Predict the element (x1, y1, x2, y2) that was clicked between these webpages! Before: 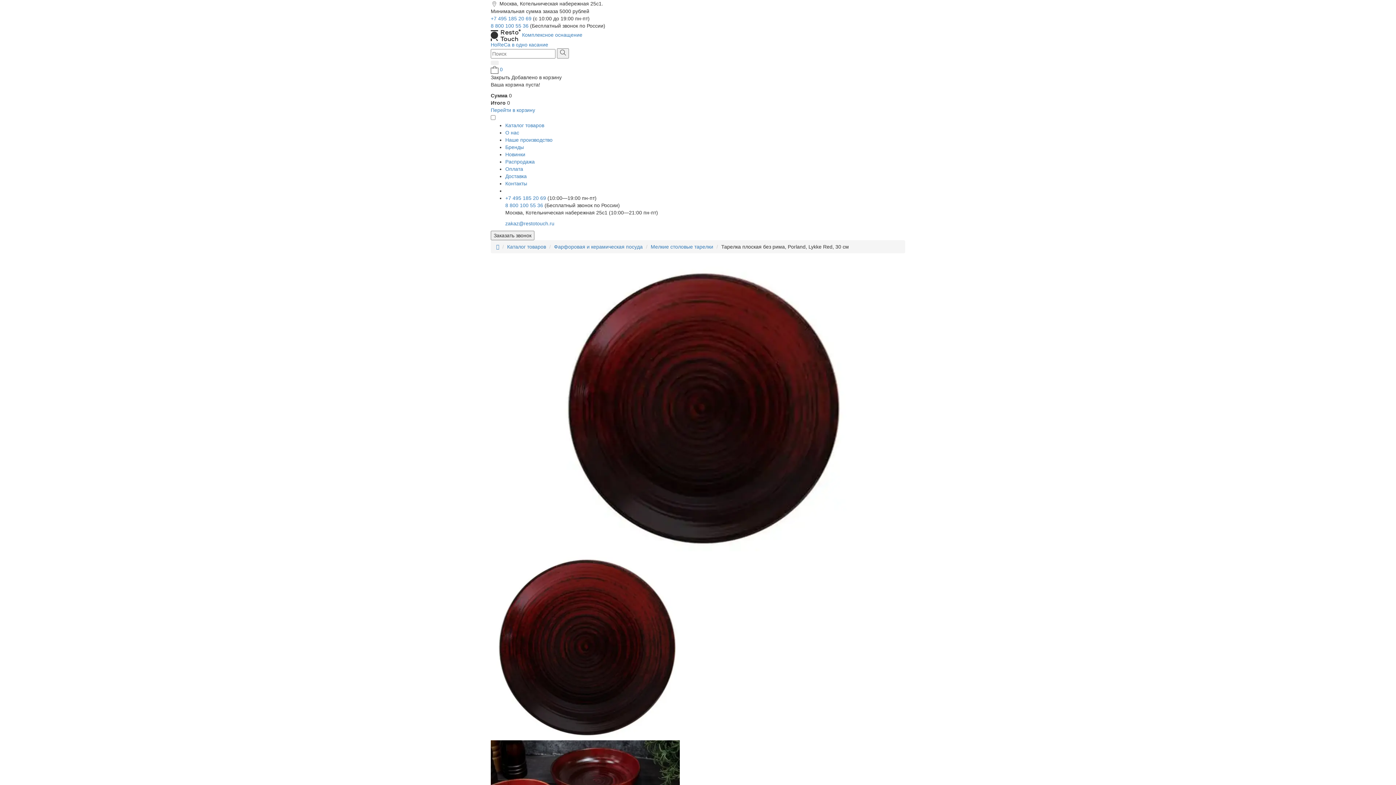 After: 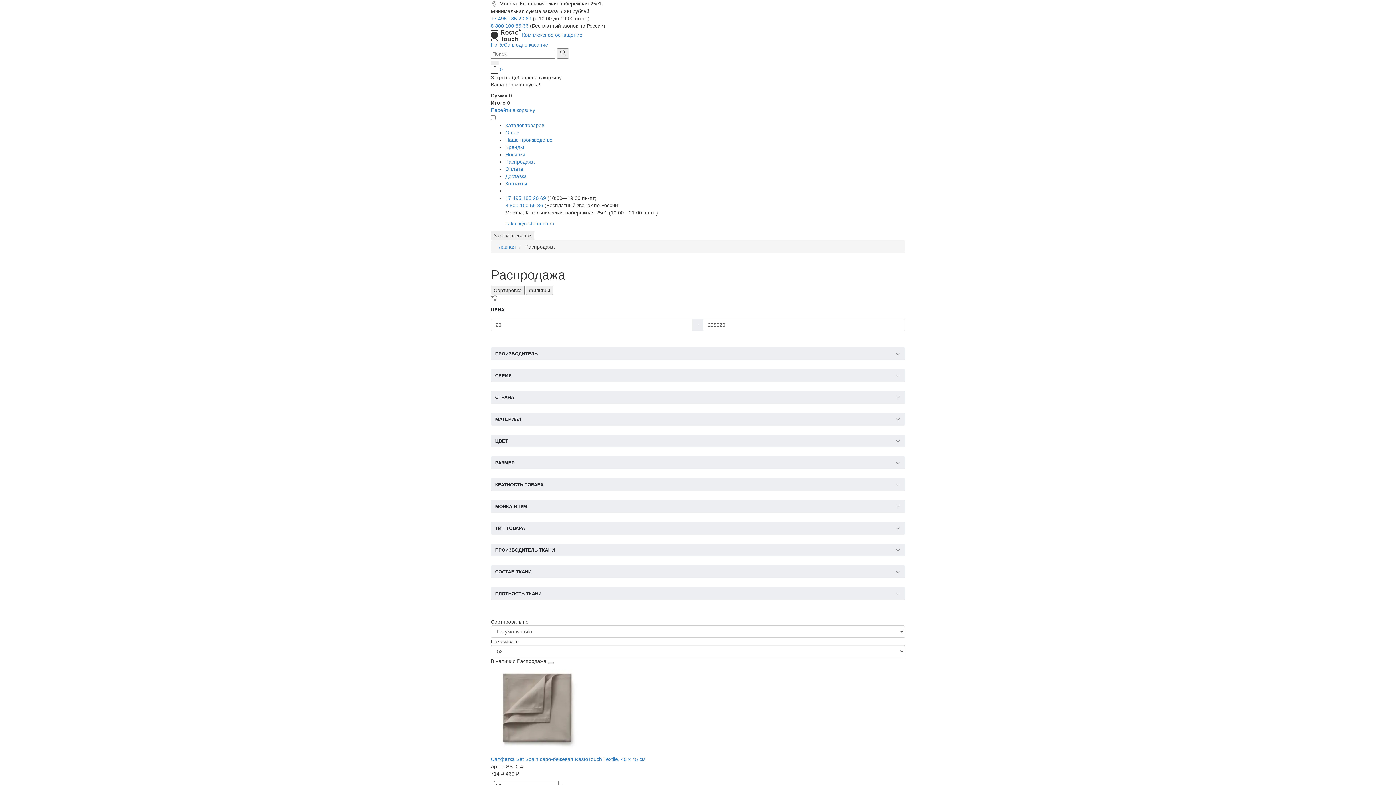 Action: bbox: (505, 158, 534, 164) label: Распродажа